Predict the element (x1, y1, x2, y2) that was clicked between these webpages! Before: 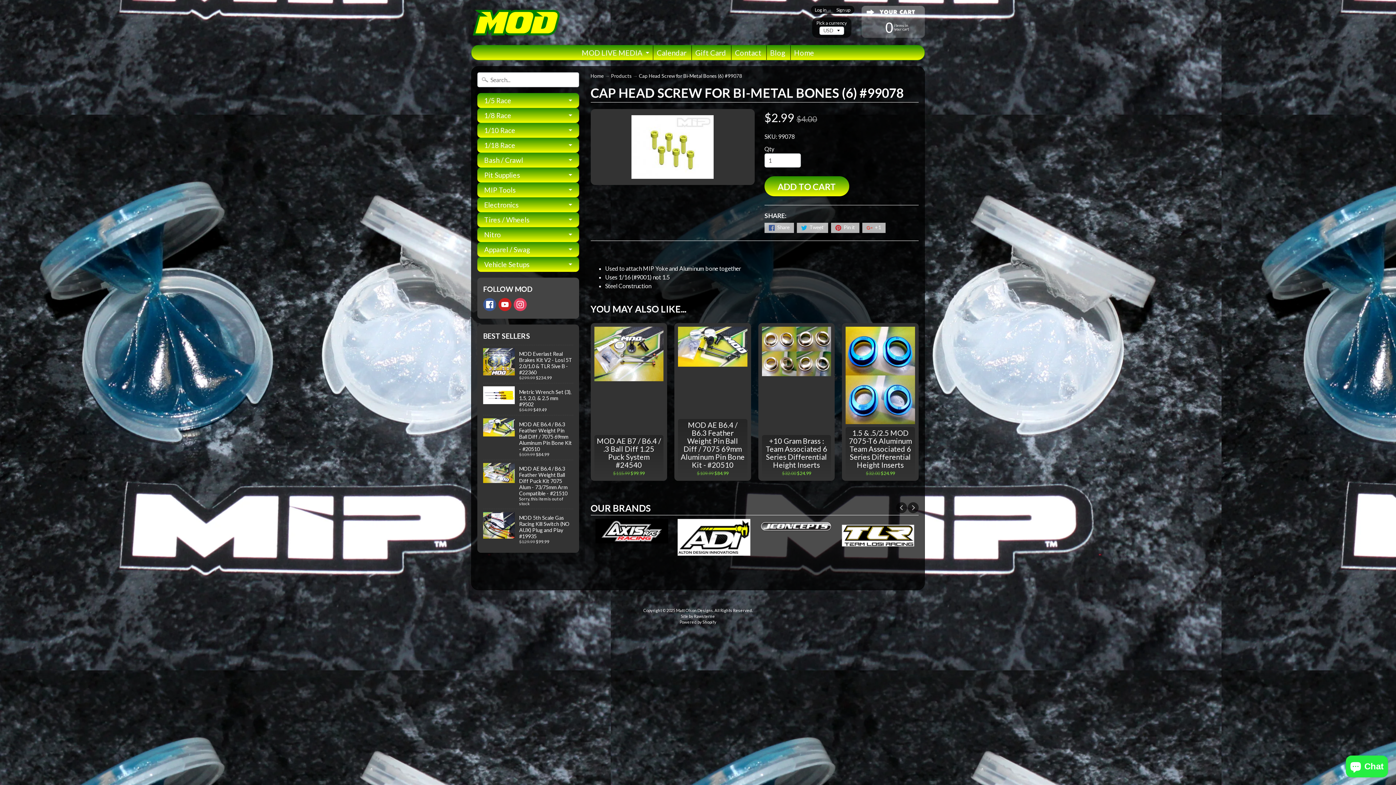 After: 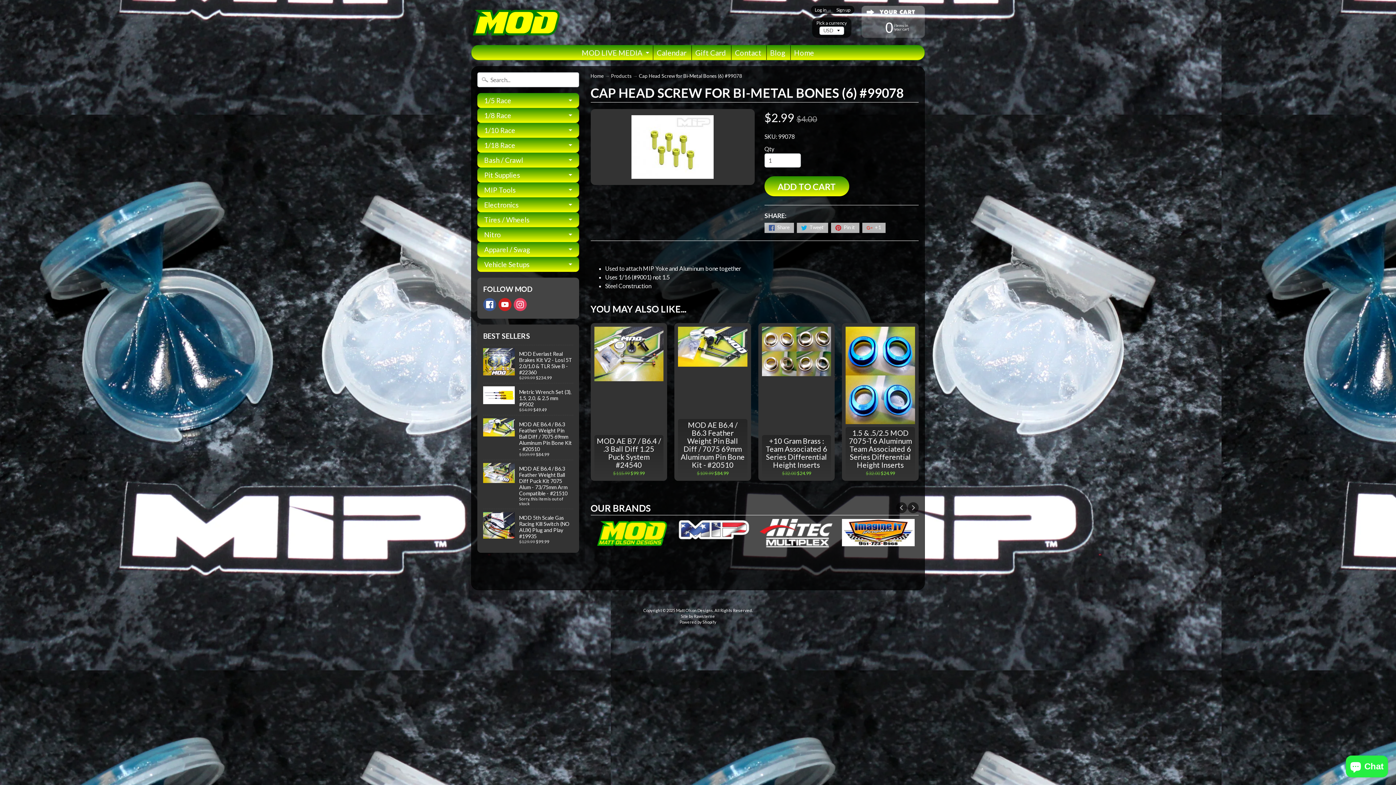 Action: bbox: (831, 222, 859, 233) label:  Pin it